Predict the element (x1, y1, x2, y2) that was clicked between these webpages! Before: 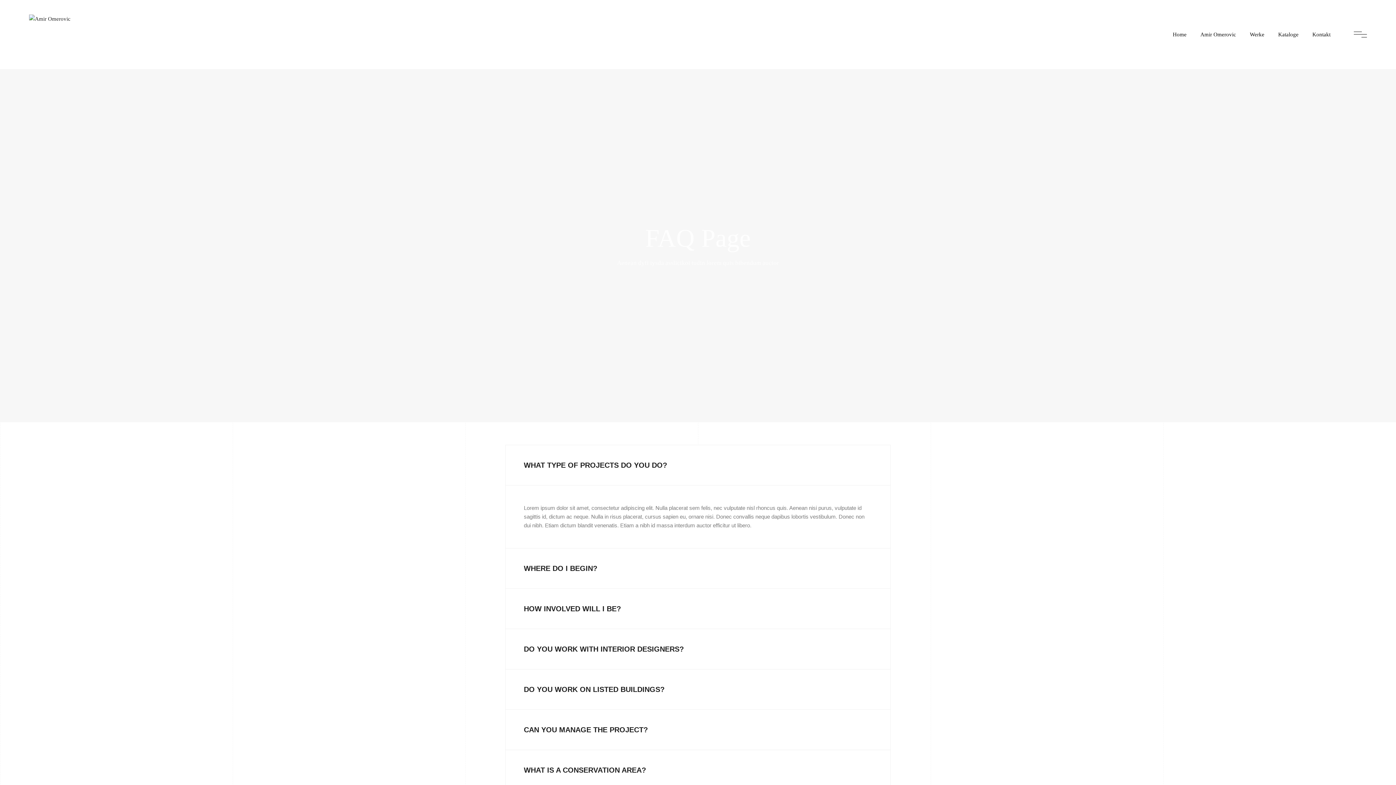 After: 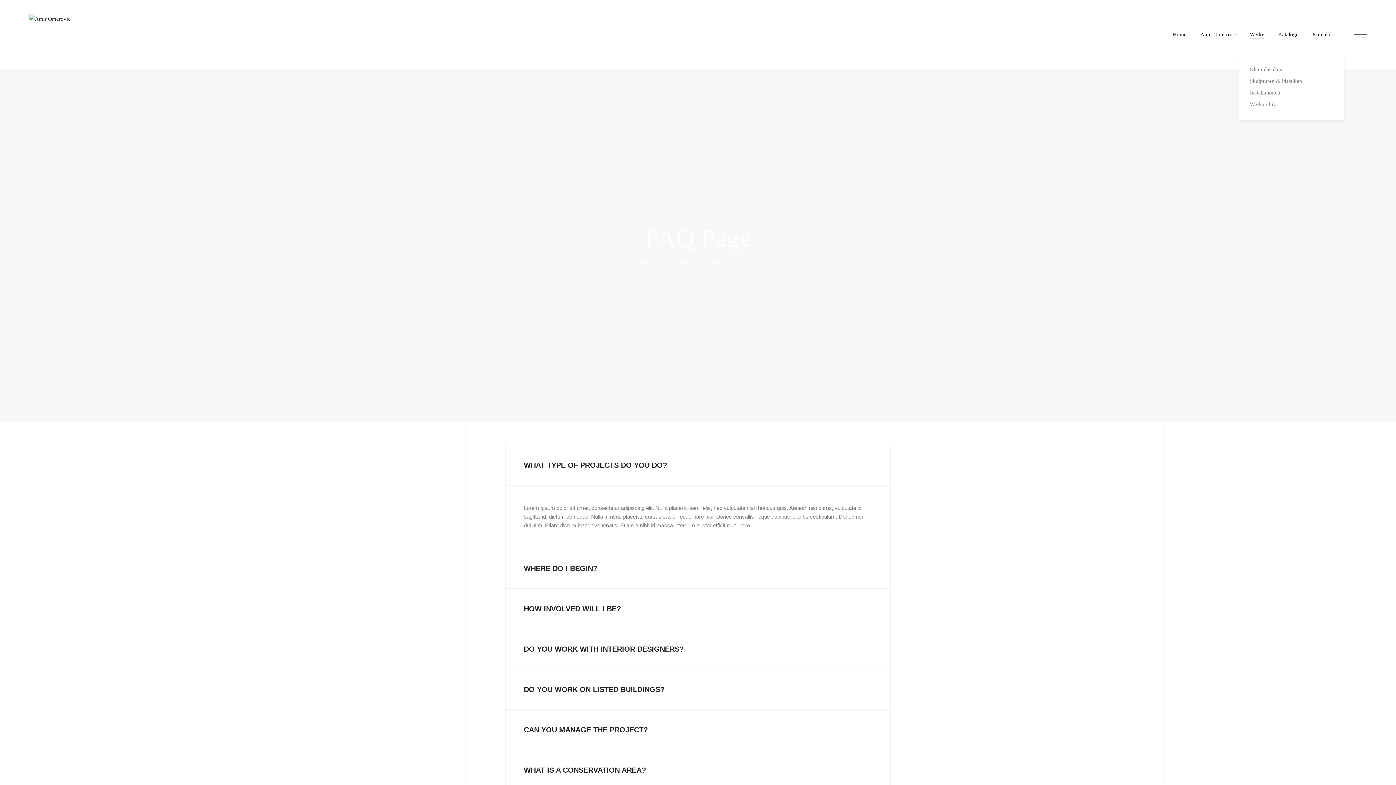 Action: label: Werke bbox: (1250, 30, 1264, 38)